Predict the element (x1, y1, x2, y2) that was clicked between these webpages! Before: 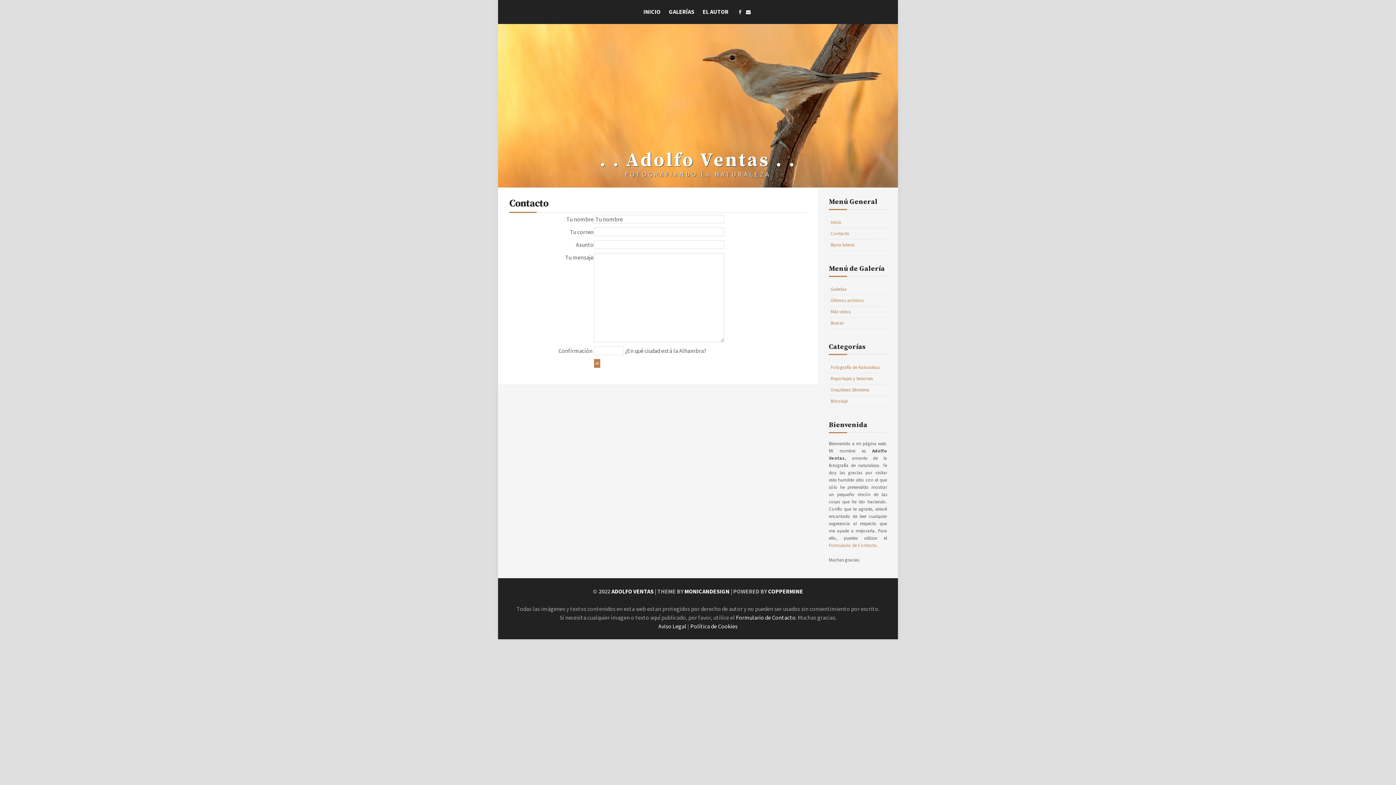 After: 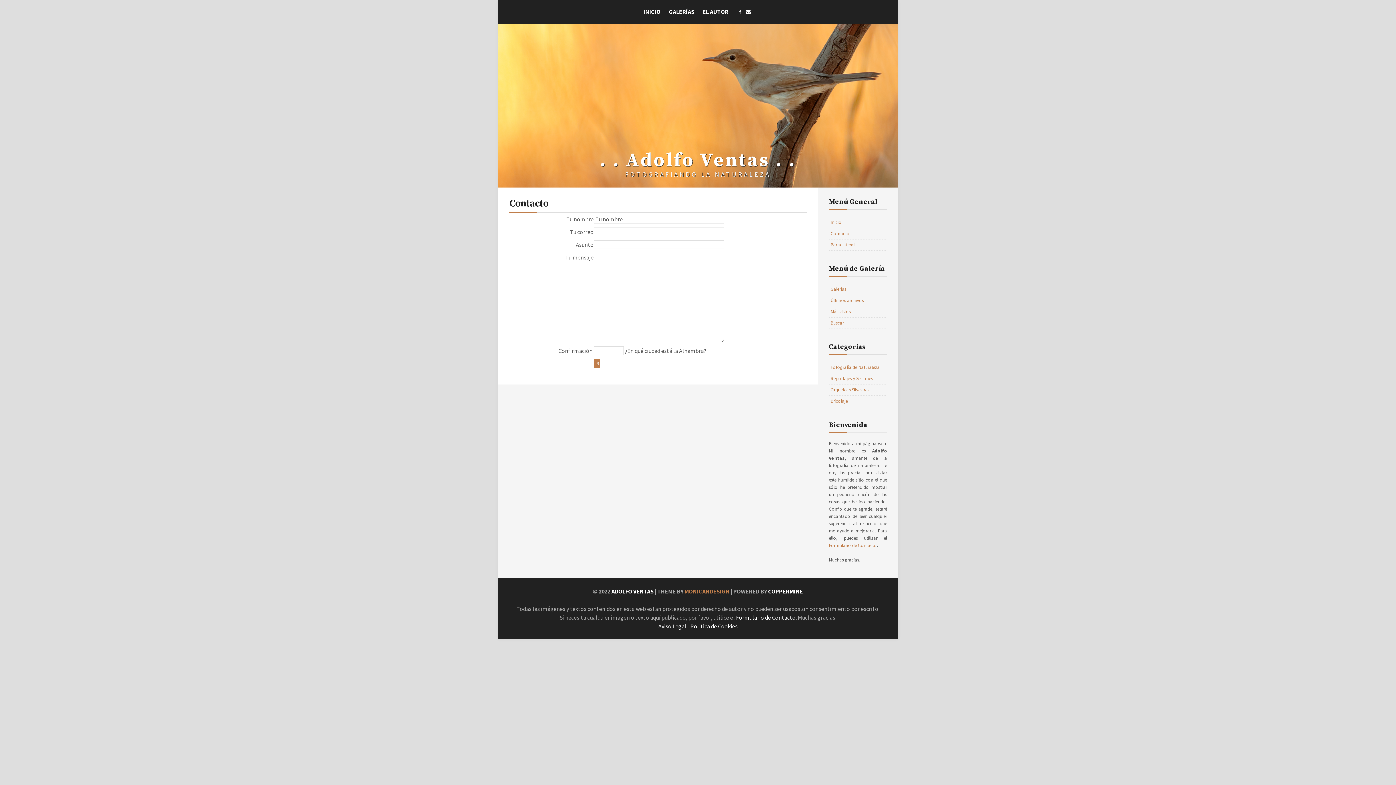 Action: bbox: (684, 588, 729, 595) label: MONICANDESIGN